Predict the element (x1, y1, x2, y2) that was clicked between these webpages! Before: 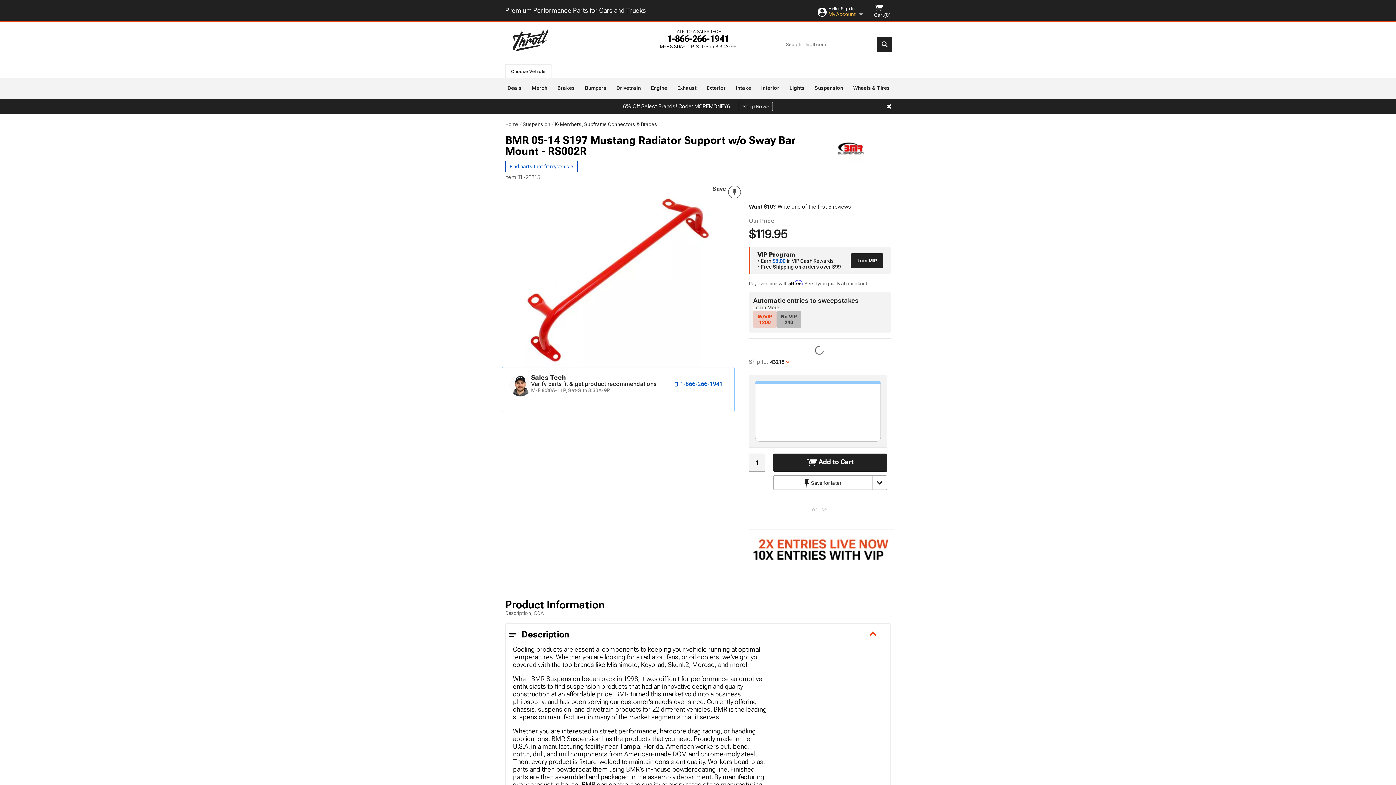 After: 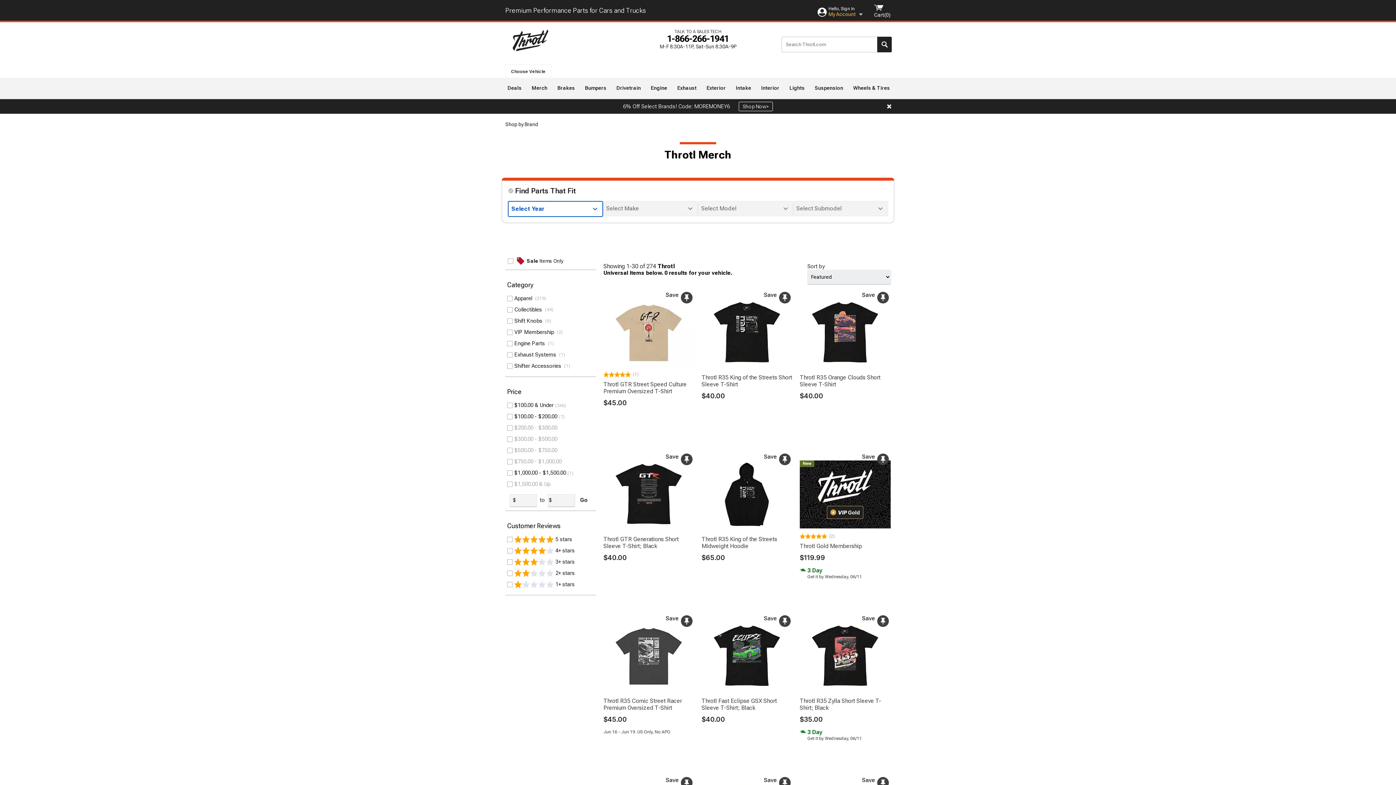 Action: label: Merch bbox: (529, 77, 549, 95)